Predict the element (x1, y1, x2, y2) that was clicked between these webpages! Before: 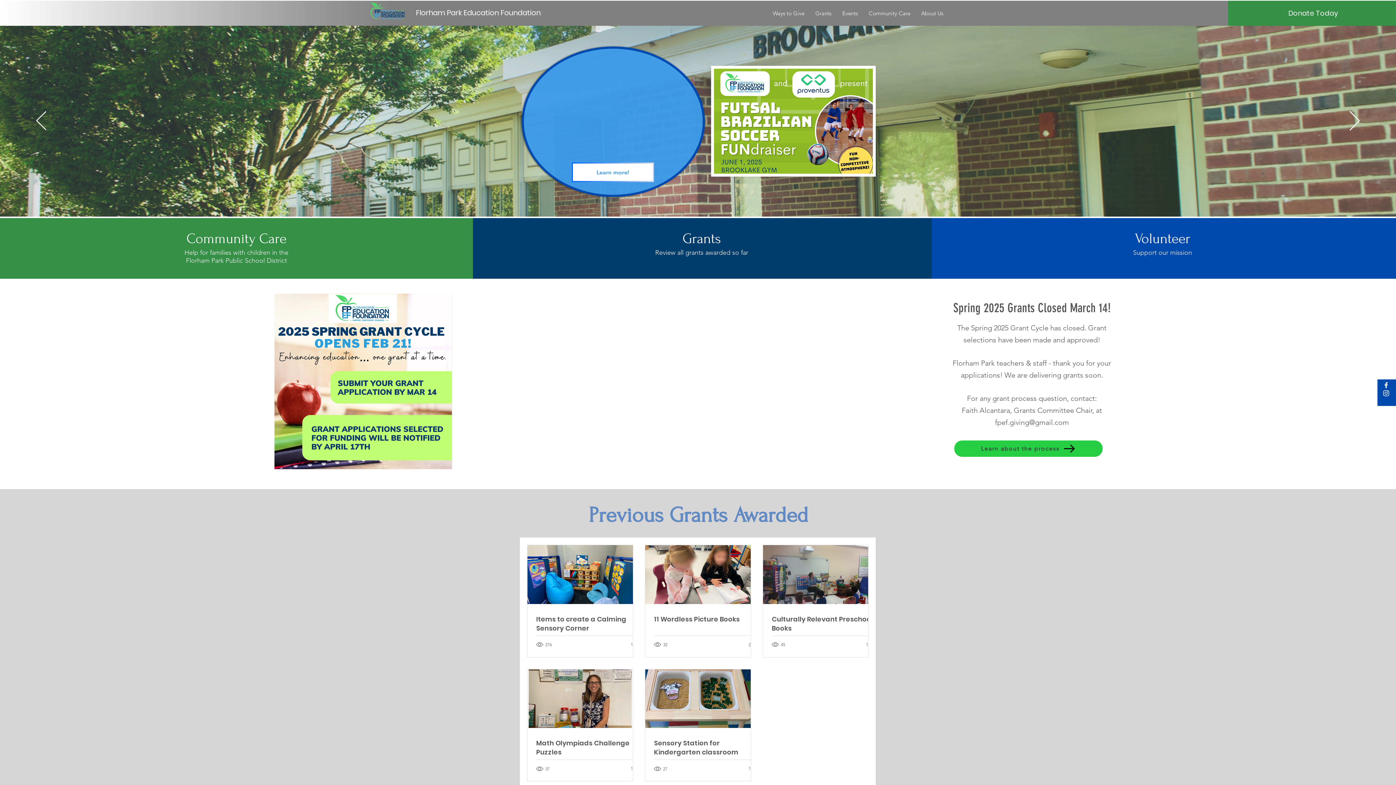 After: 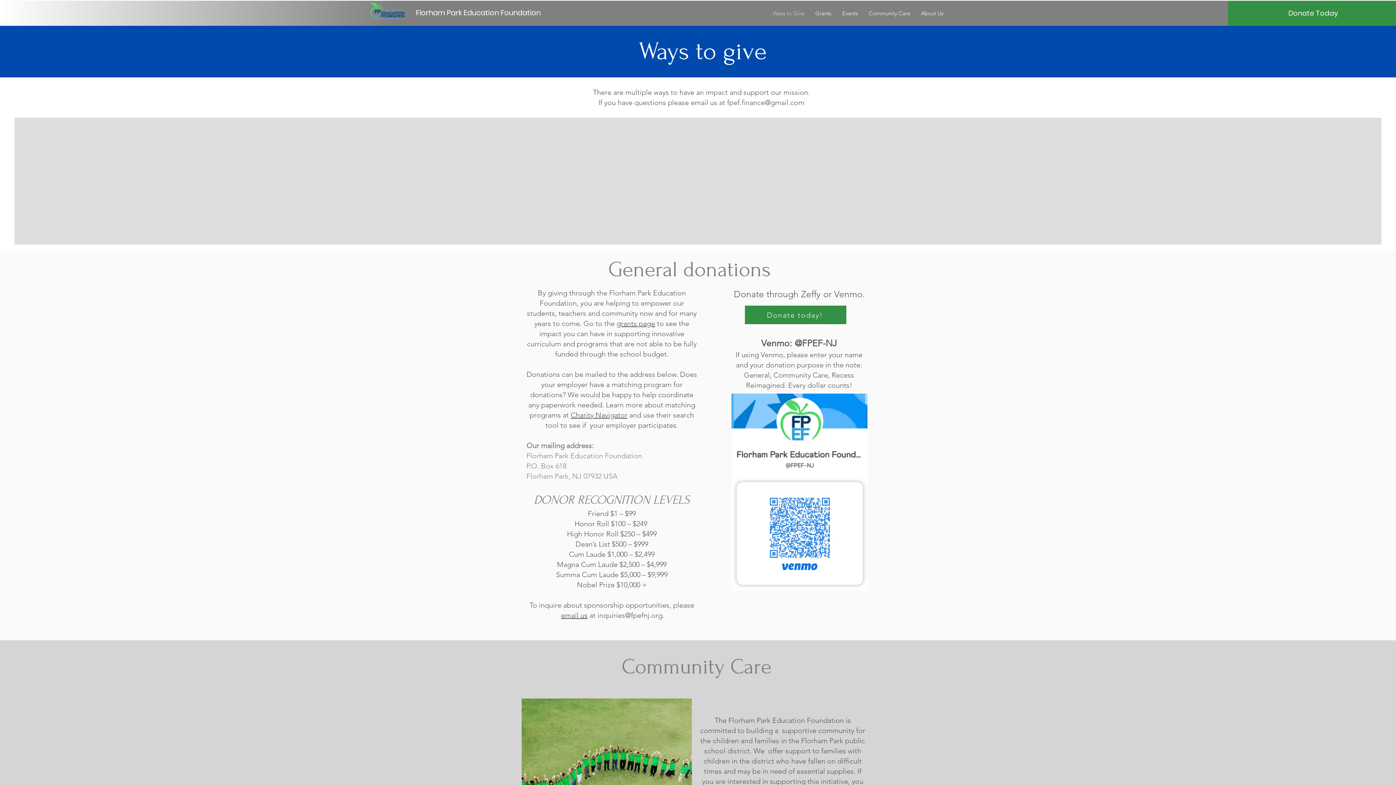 Action: bbox: (767, 6, 810, 20) label: Ways to Give